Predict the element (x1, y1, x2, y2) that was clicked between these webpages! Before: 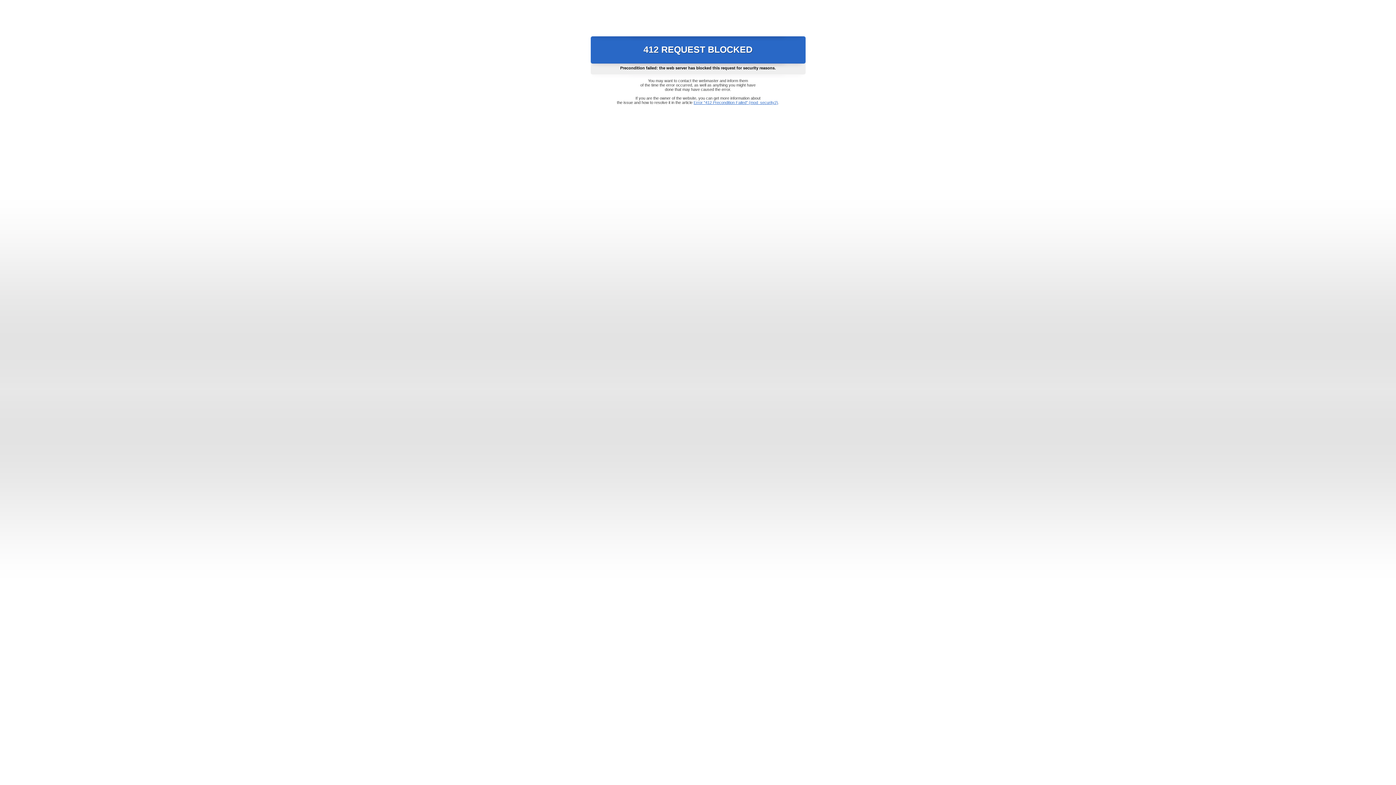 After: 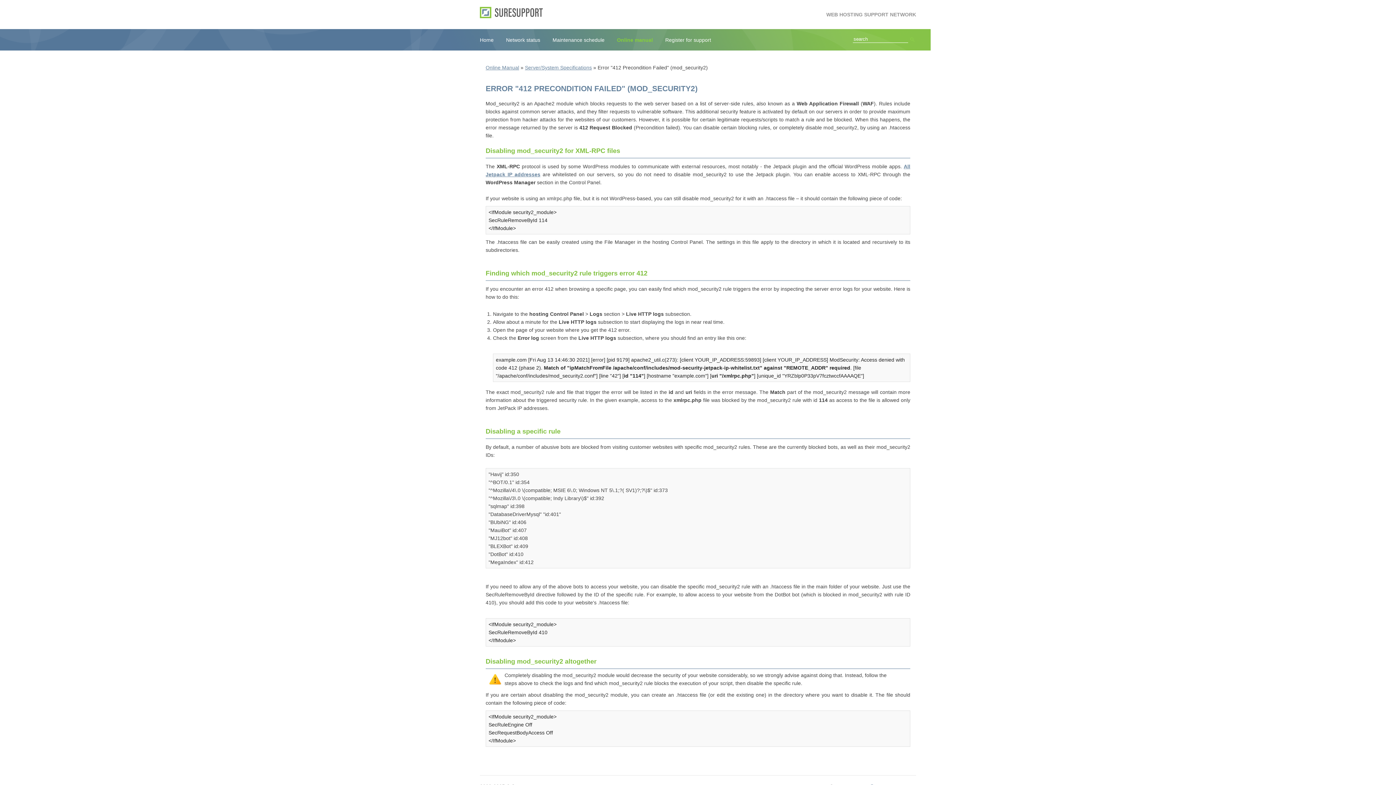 Action: label: Error "412 Precondition Failed" (mod_security2) bbox: (693, 100, 778, 104)